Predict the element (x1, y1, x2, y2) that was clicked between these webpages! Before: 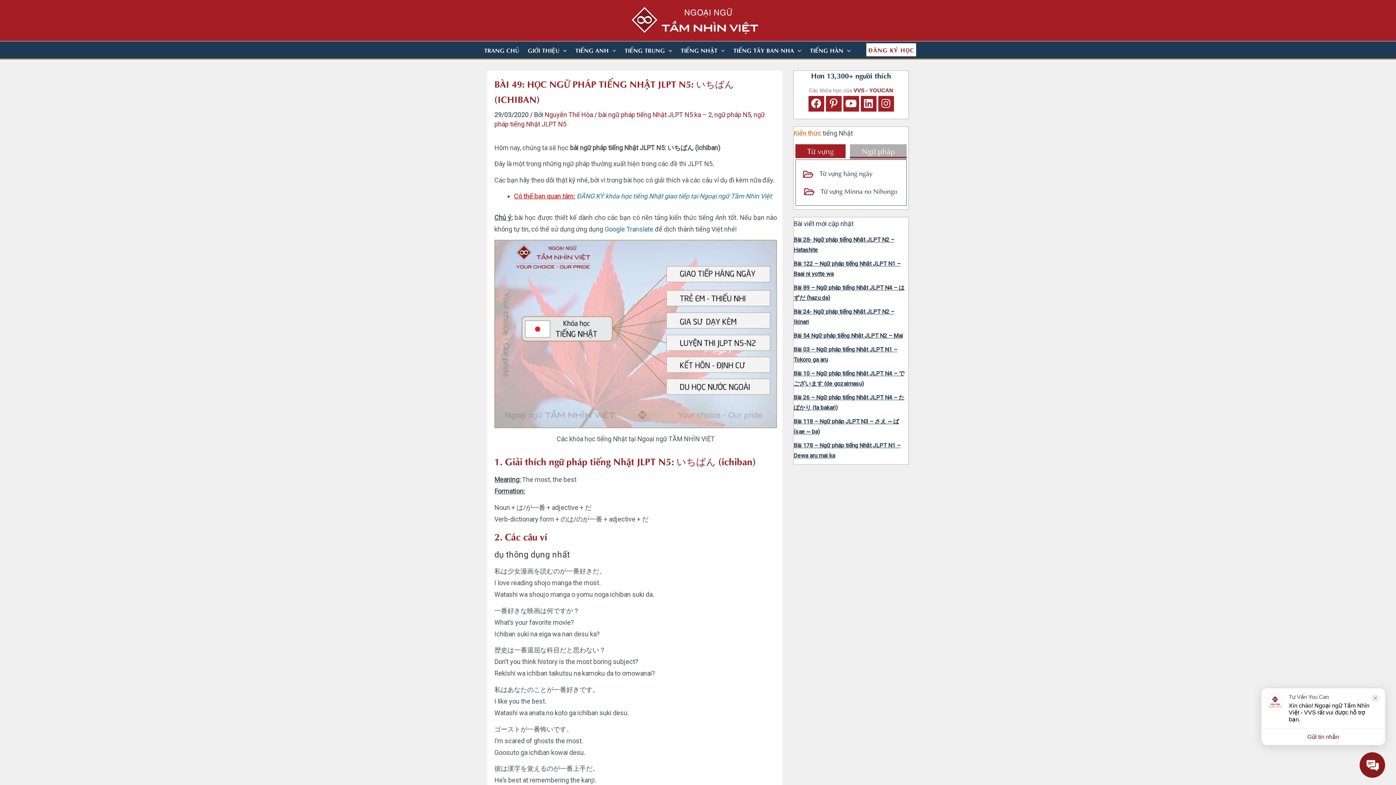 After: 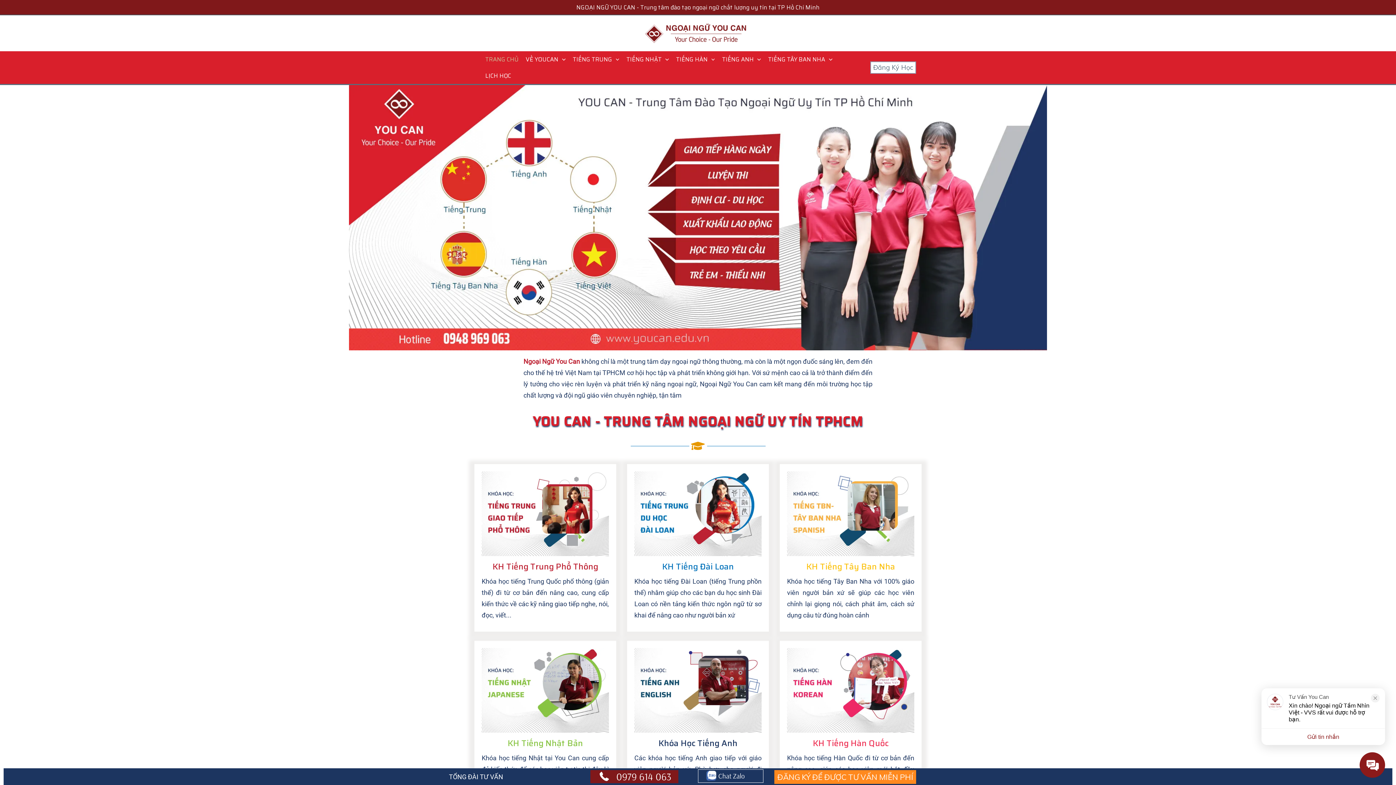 Action: label: Pinterest bbox: (826, 95, 841, 111)